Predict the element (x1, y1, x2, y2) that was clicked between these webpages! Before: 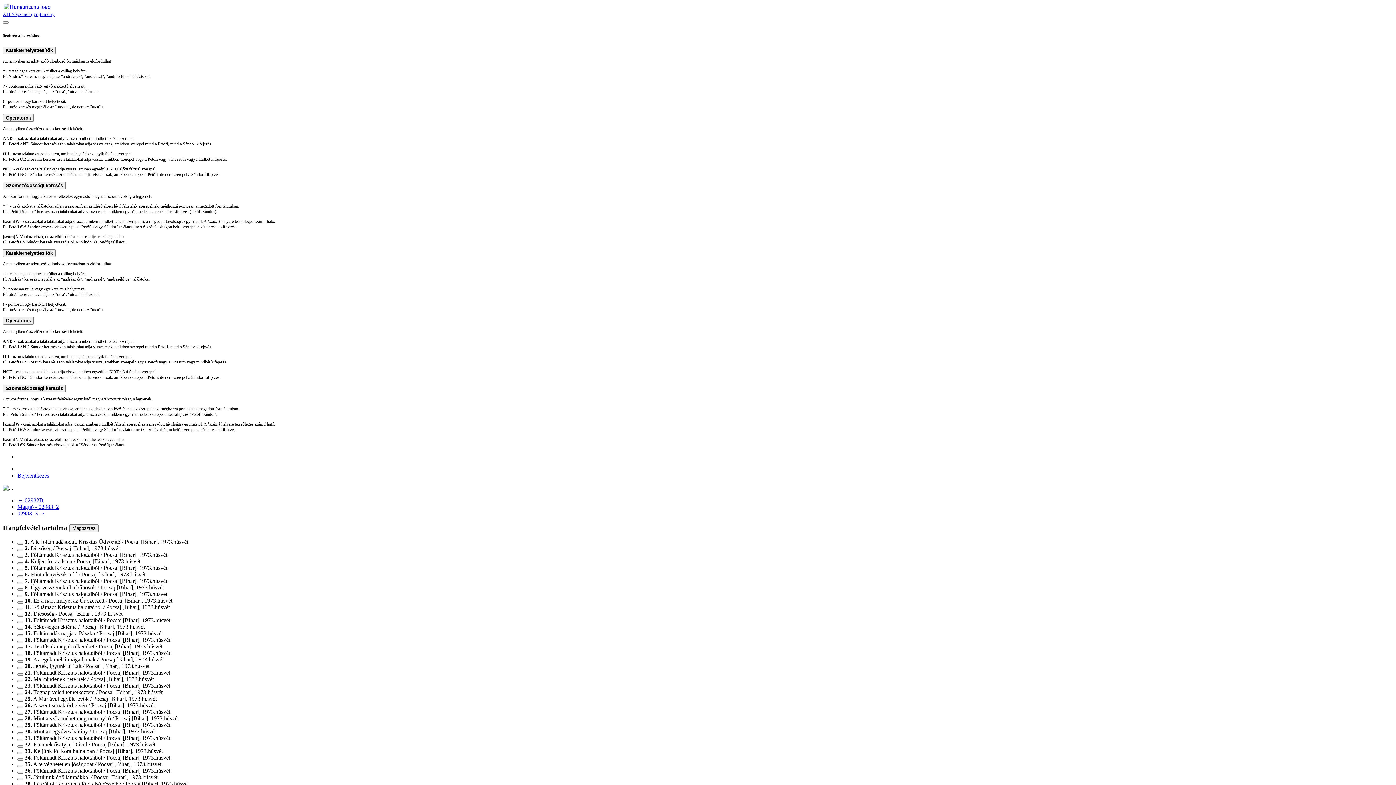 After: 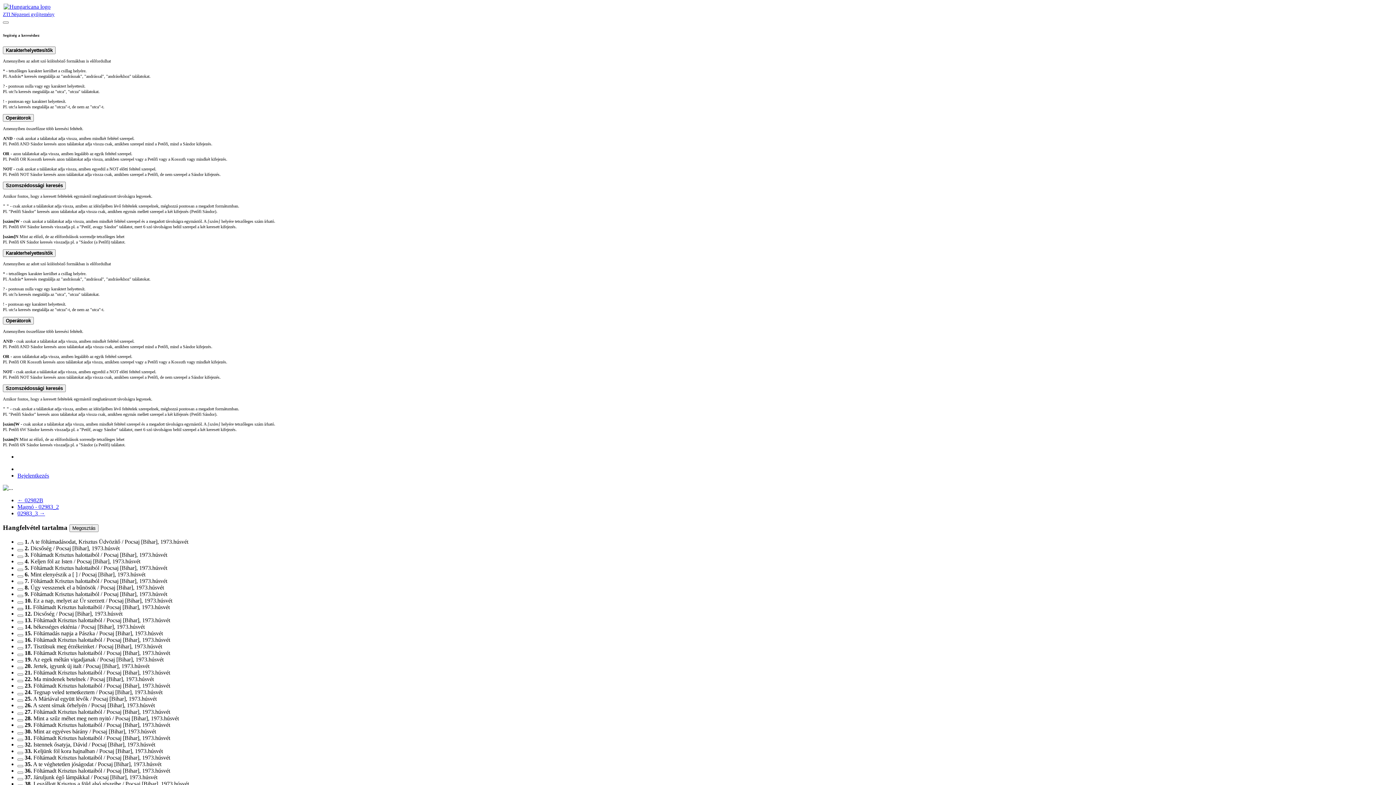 Action: bbox: (17, 608, 23, 610)